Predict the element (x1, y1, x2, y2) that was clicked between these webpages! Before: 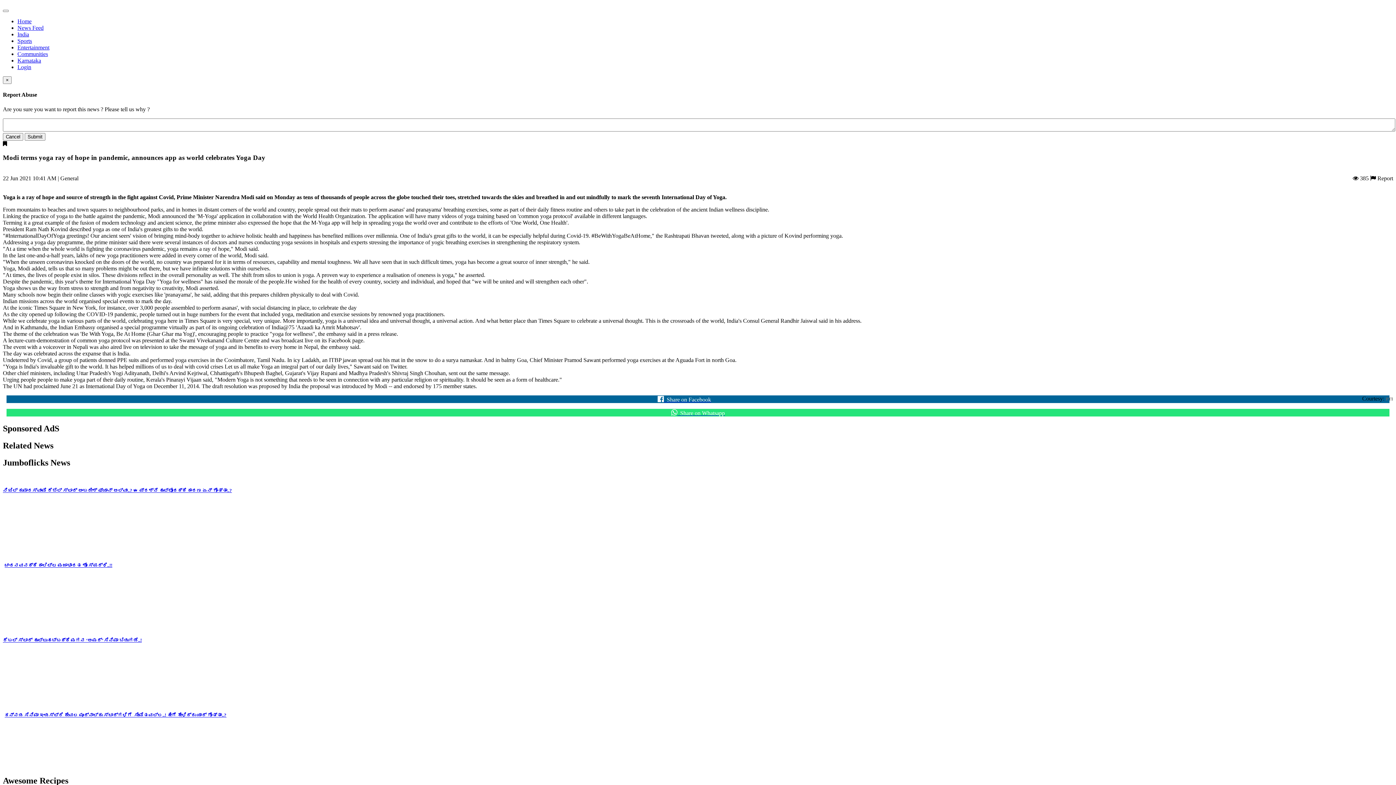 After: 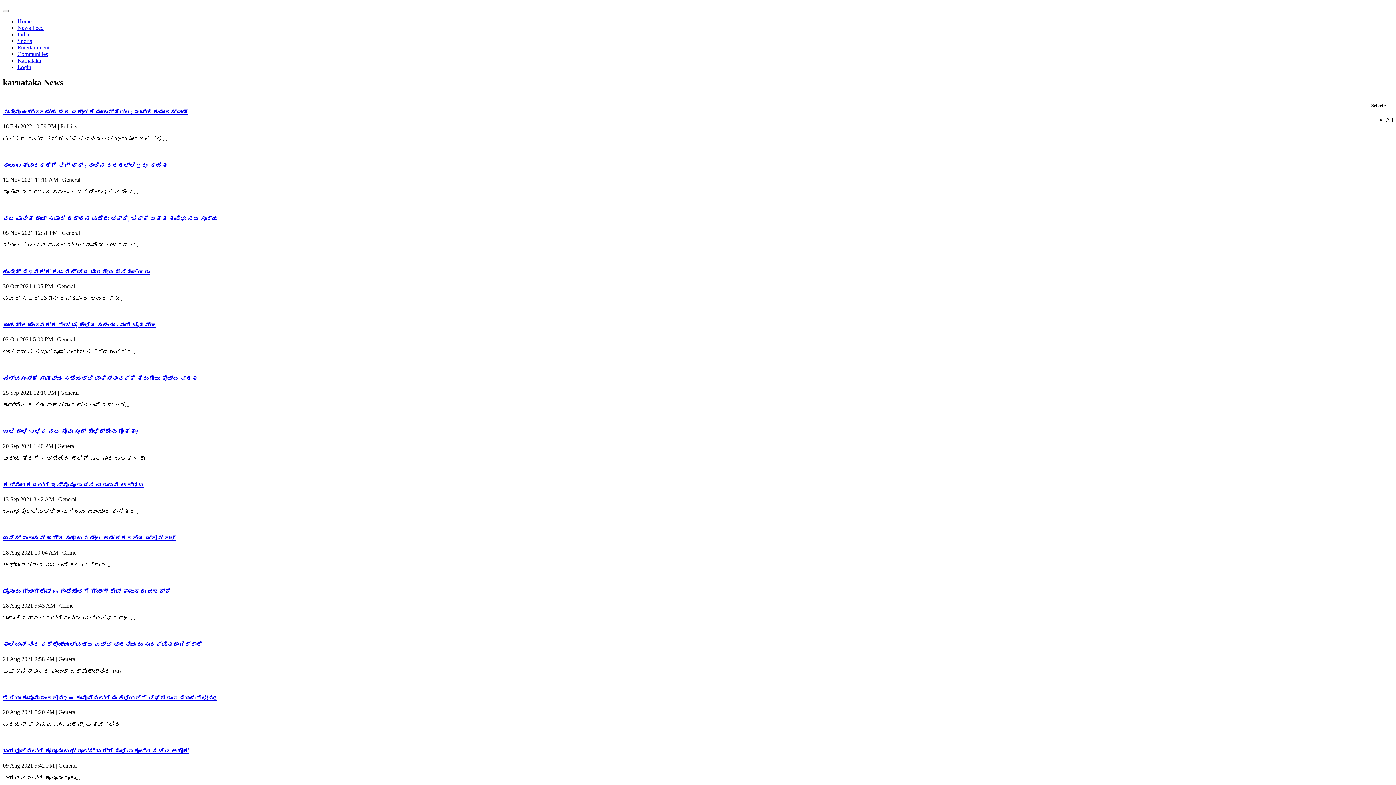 Action: label: Karnataka bbox: (17, 57, 41, 63)